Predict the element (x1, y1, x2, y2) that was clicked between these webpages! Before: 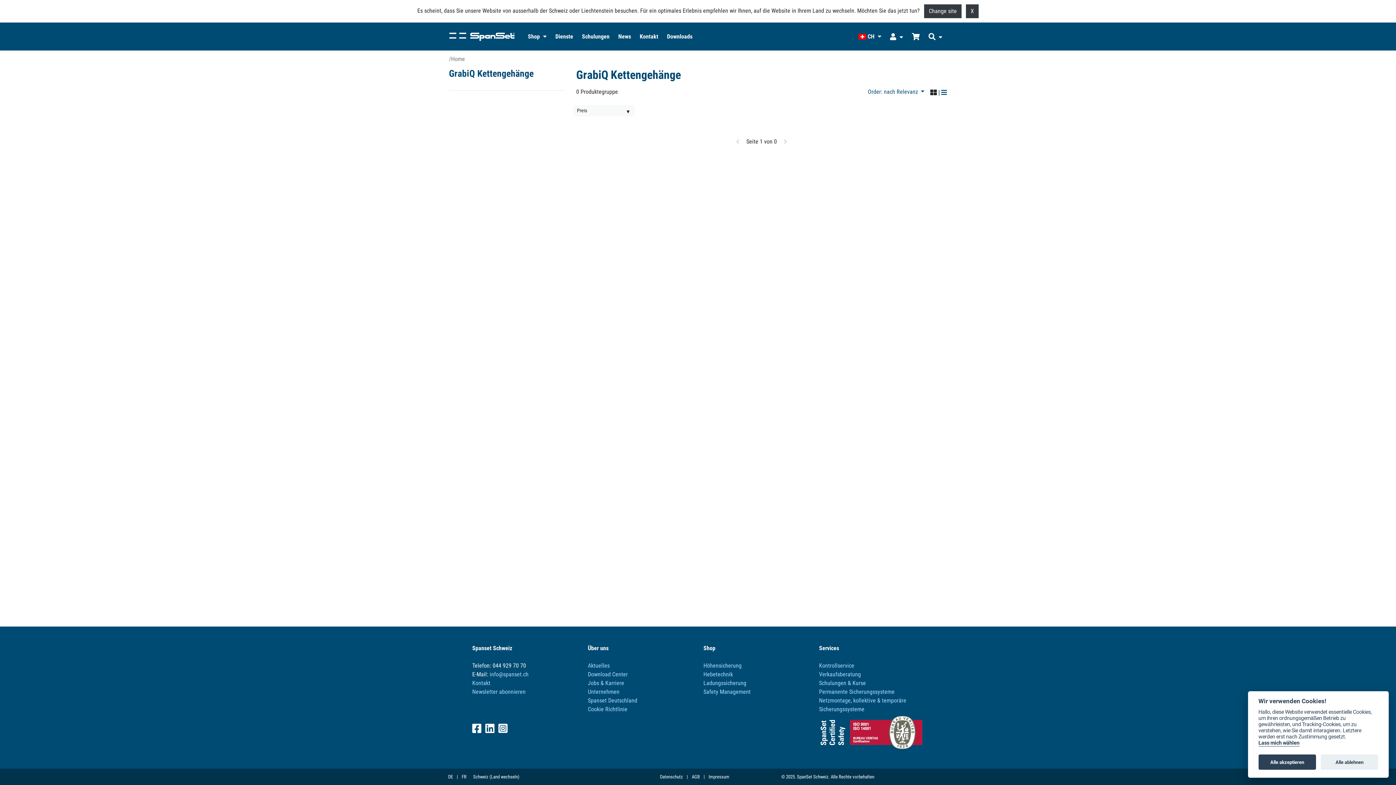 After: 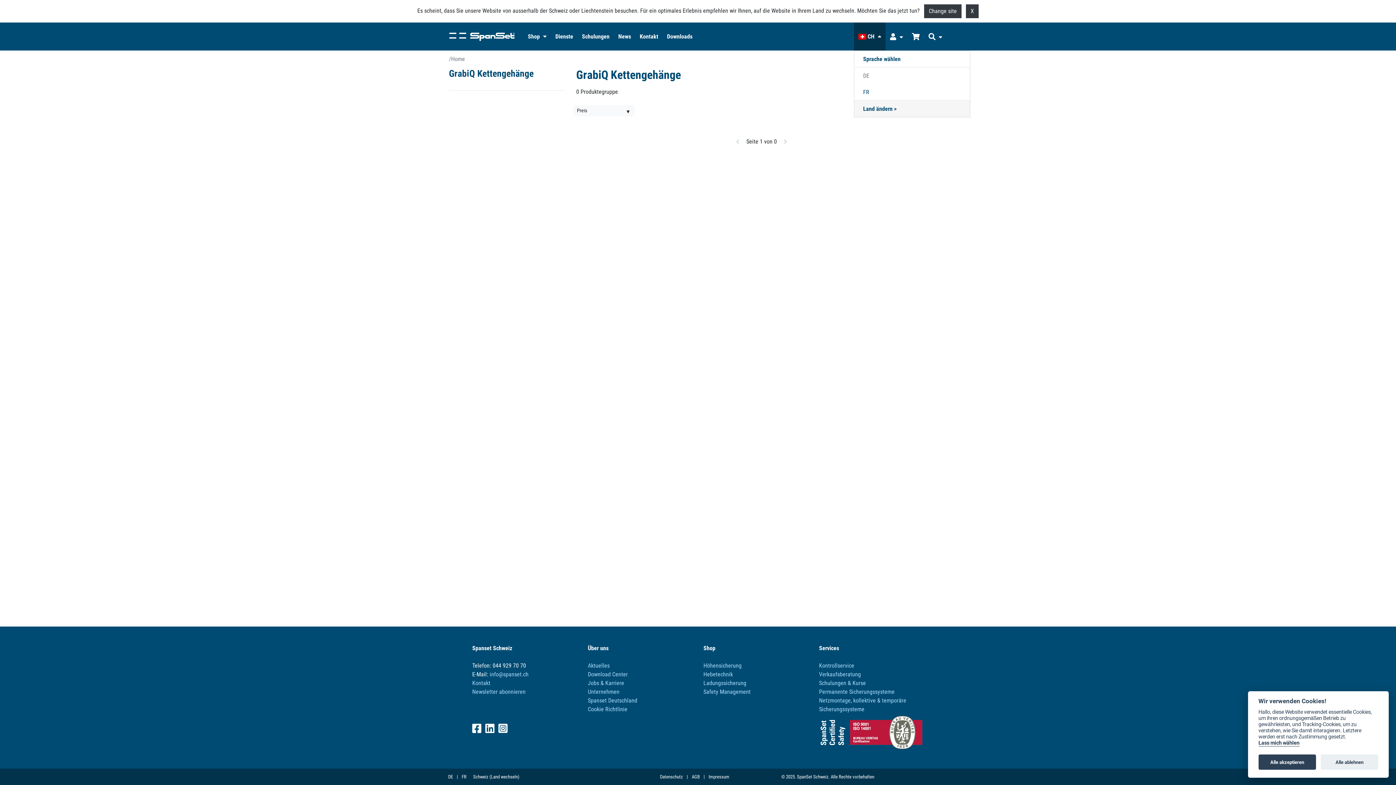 Action: label:  CH  bbox: (854, 22, 885, 50)